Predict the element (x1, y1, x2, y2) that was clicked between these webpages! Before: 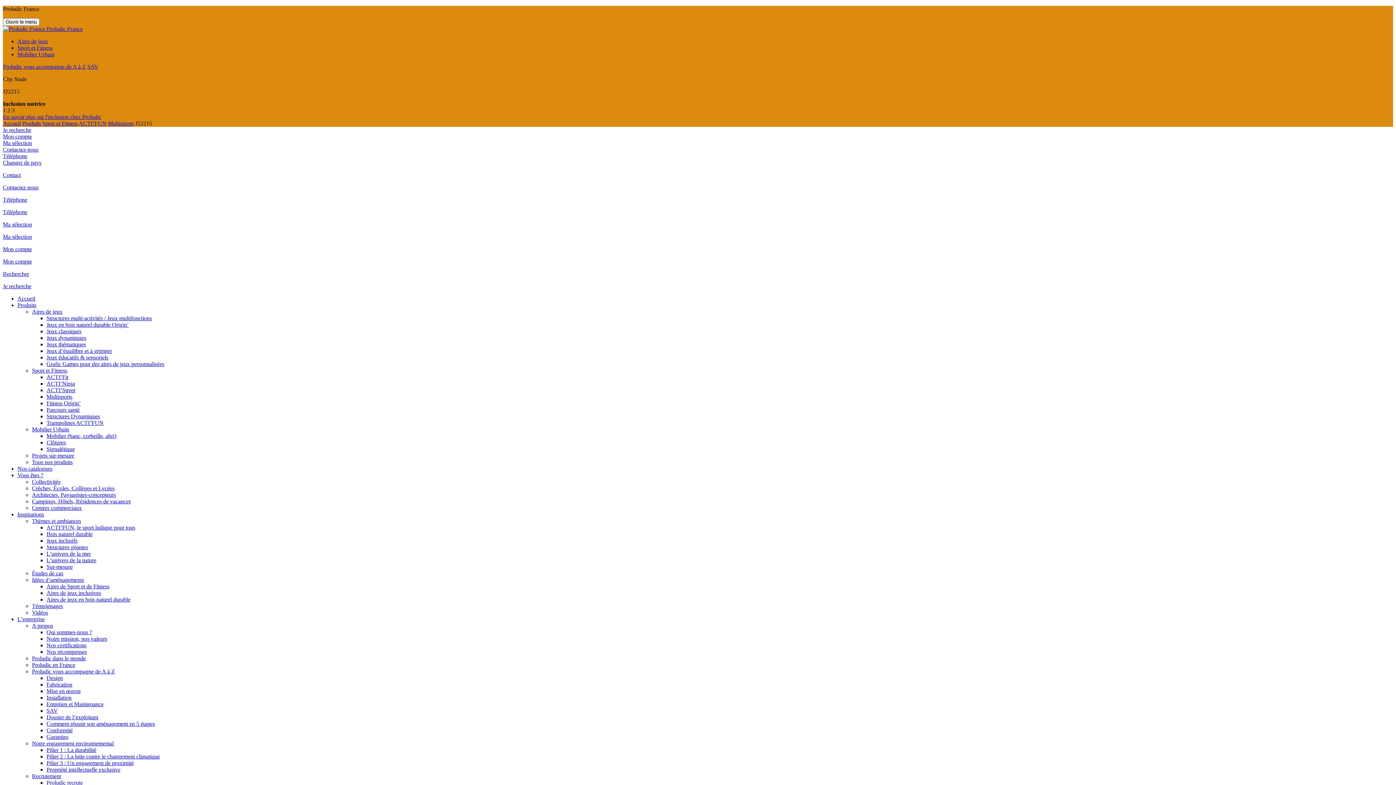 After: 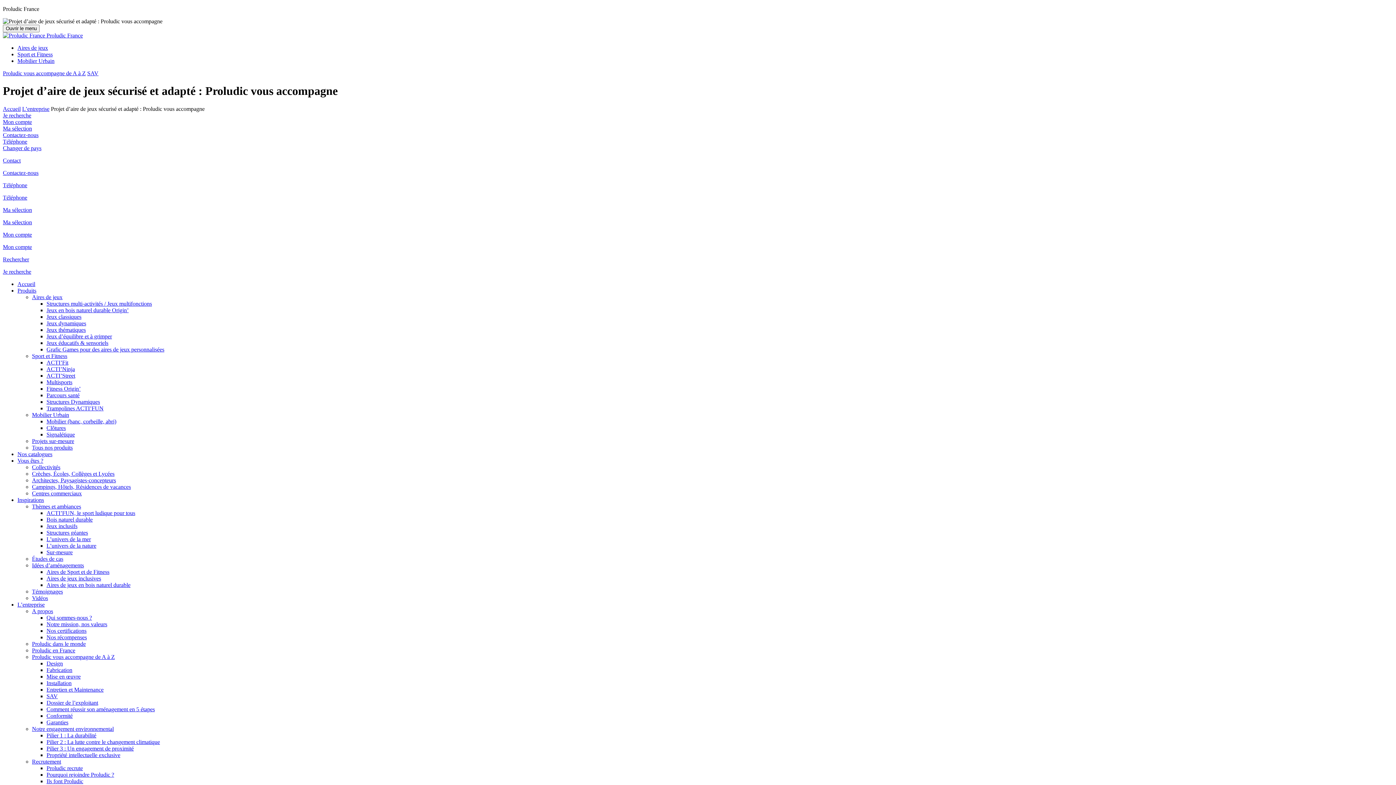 Action: label: Proludic vous accompagne de A à Z bbox: (32, 668, 114, 674)